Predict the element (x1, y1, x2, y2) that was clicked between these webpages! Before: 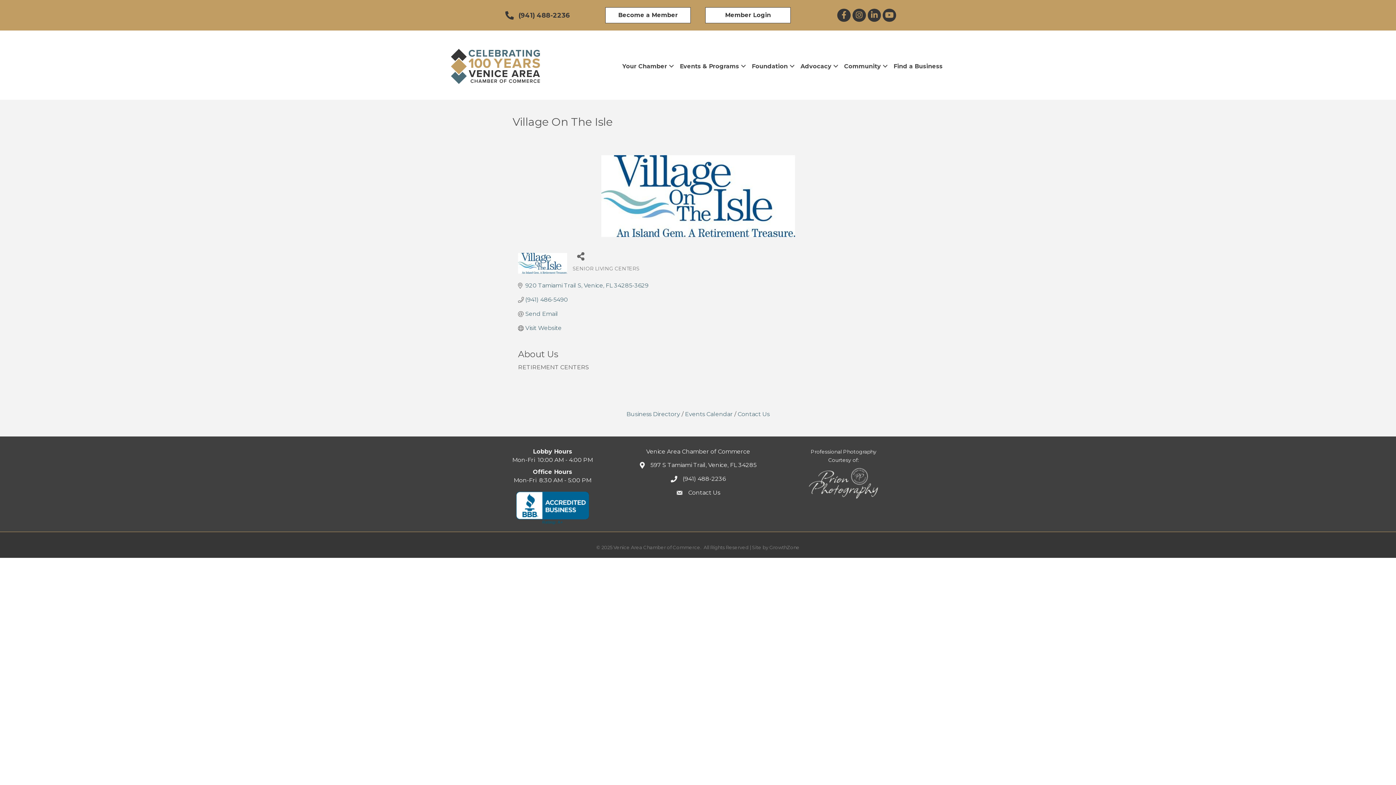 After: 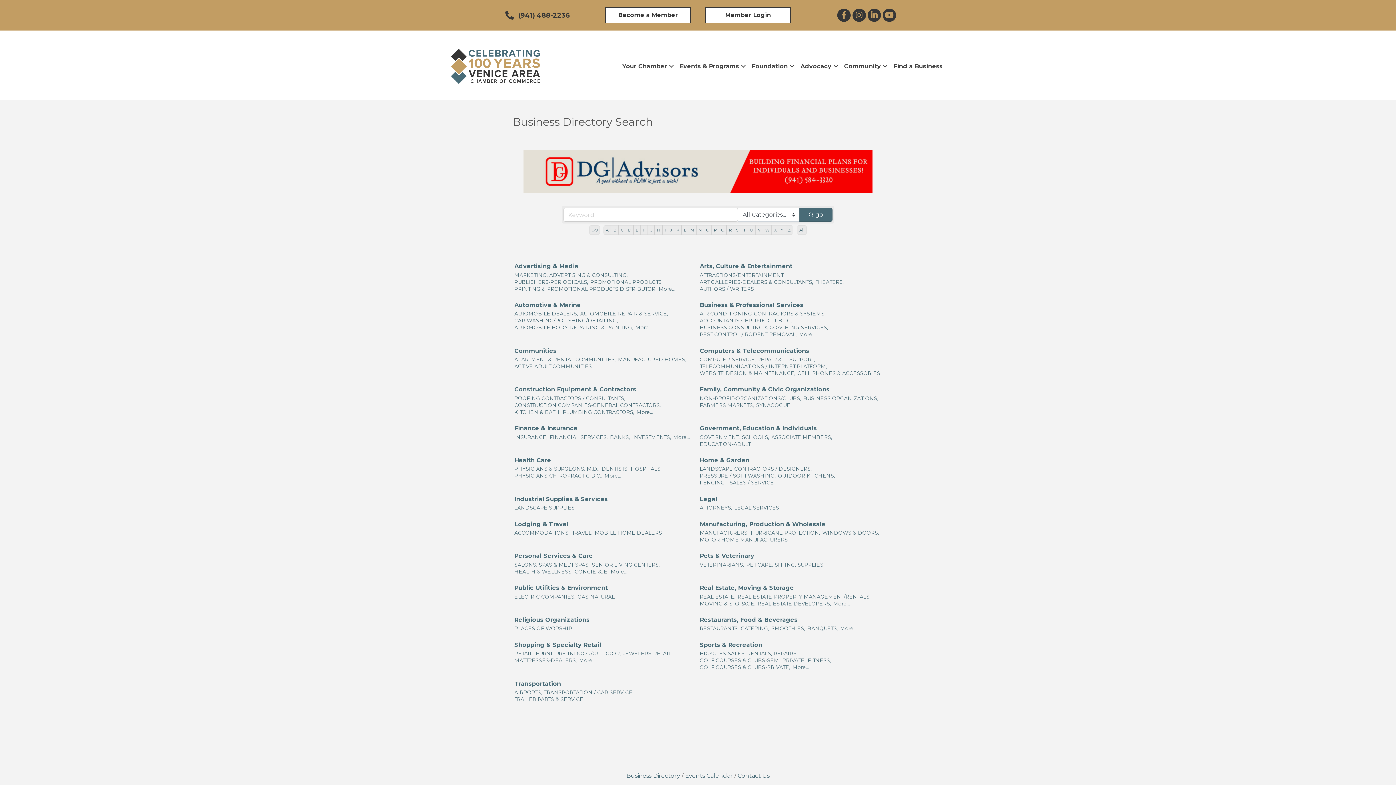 Action: label: Find a Business bbox: (890, 58, 946, 74)